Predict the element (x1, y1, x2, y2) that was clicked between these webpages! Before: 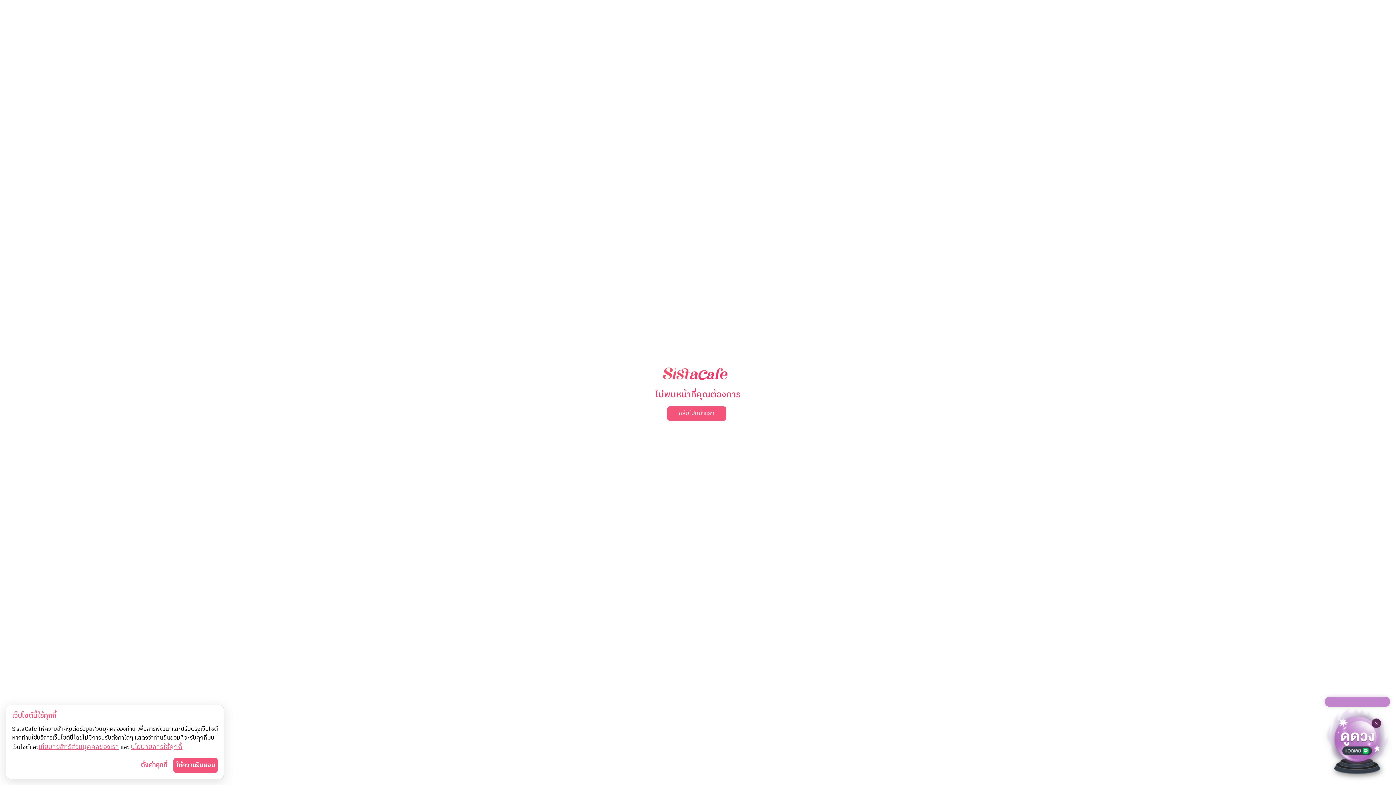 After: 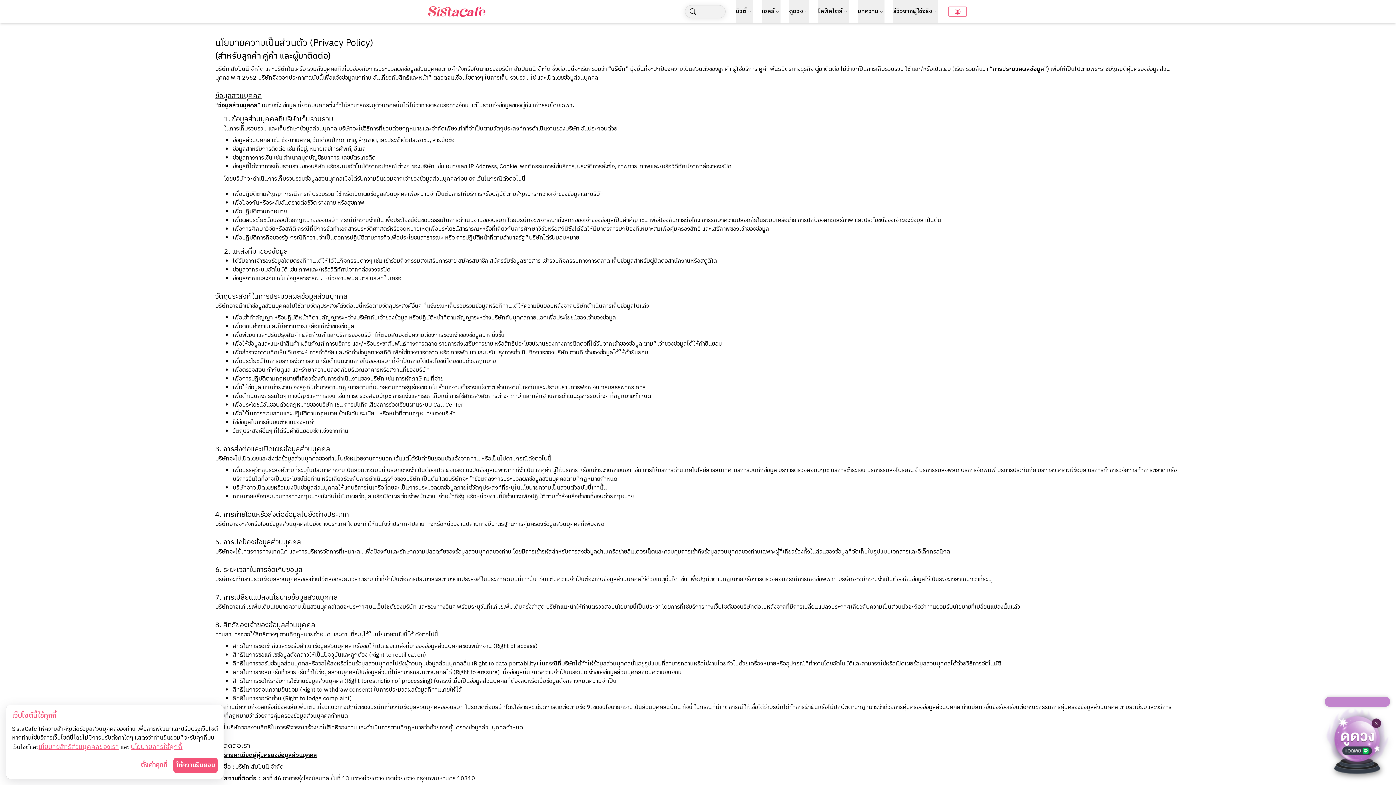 Action: label: นโยบายสิทธิส่วนบุคคลของเรา bbox: (38, 742, 118, 752)